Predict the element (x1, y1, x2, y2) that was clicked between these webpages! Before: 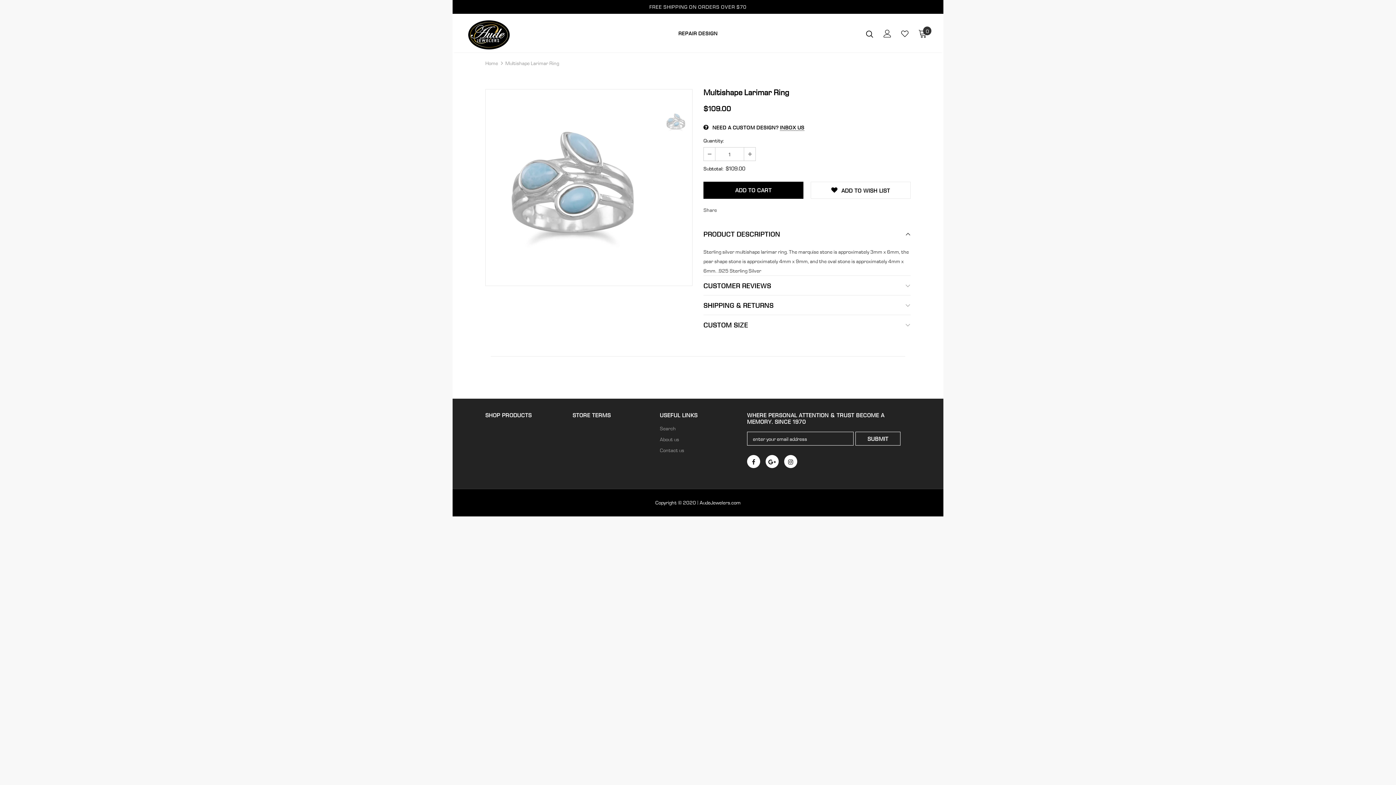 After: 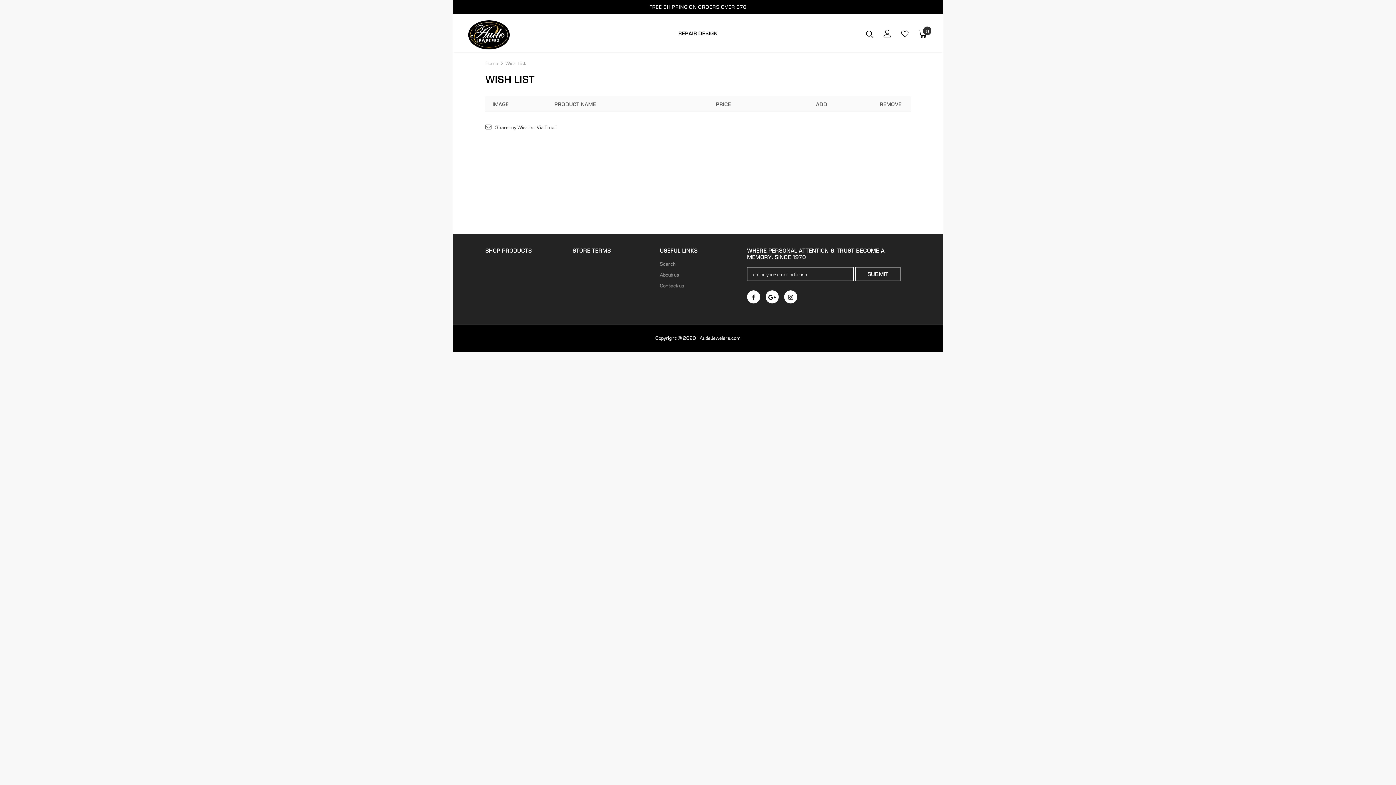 Action: bbox: (901, 30, 908, 37)